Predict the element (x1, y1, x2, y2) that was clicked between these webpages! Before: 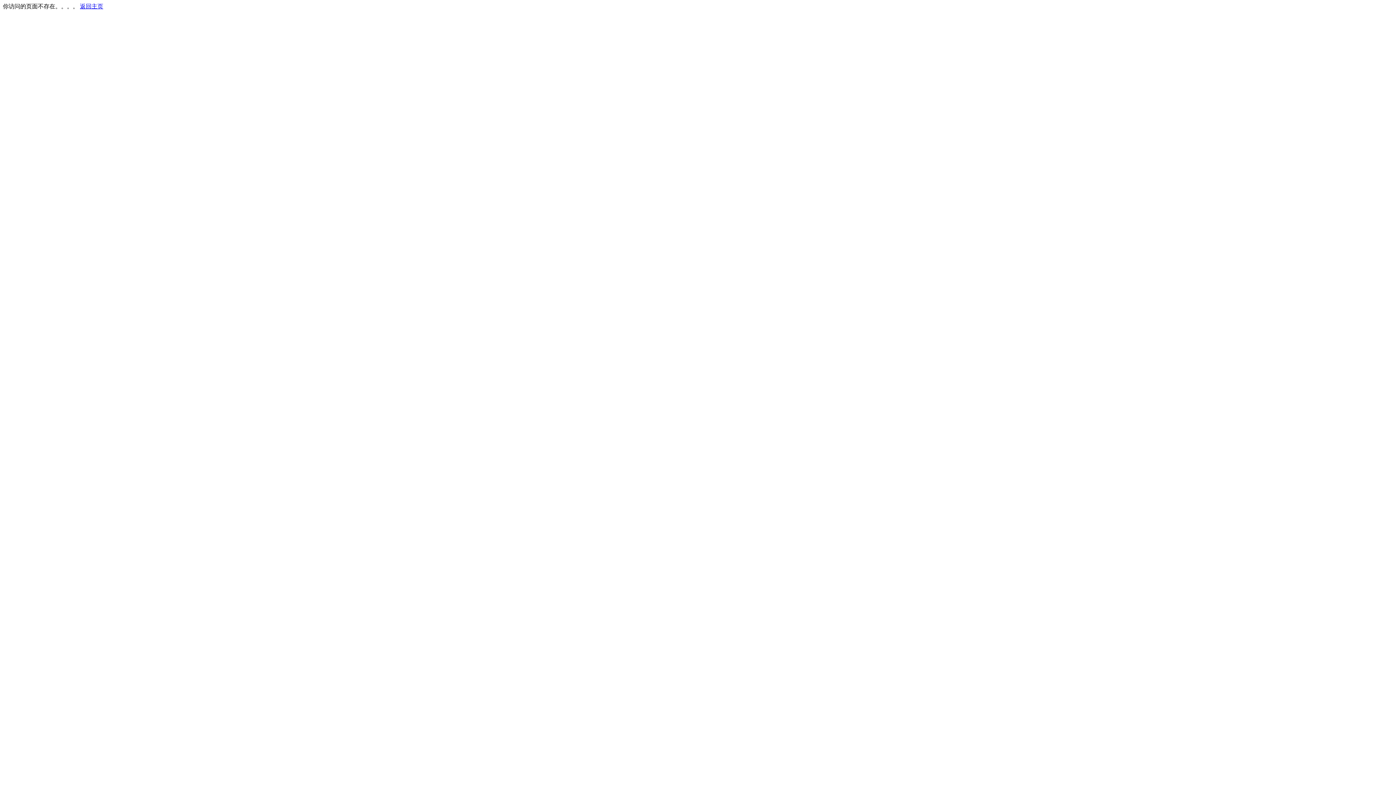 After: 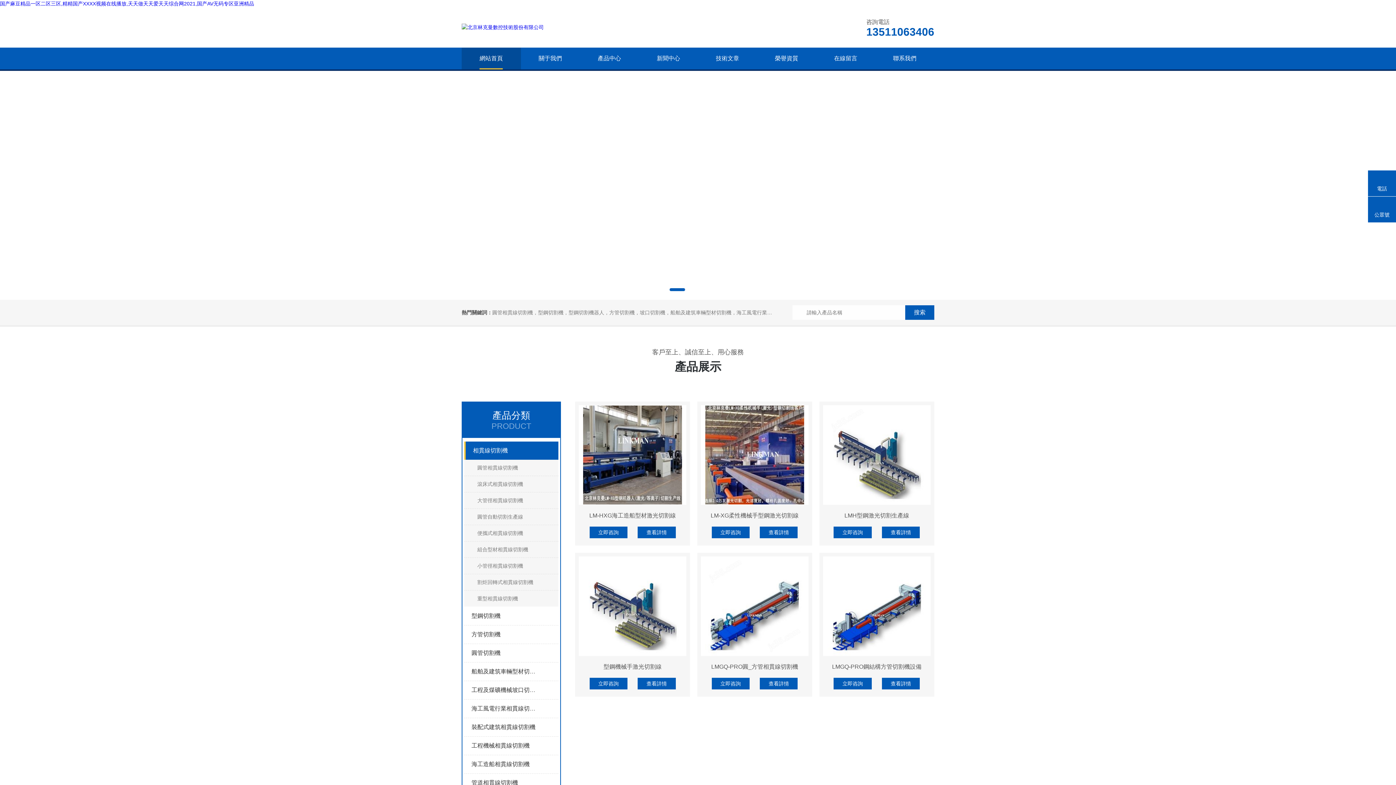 Action: bbox: (80, 3, 103, 9) label: 返回主页